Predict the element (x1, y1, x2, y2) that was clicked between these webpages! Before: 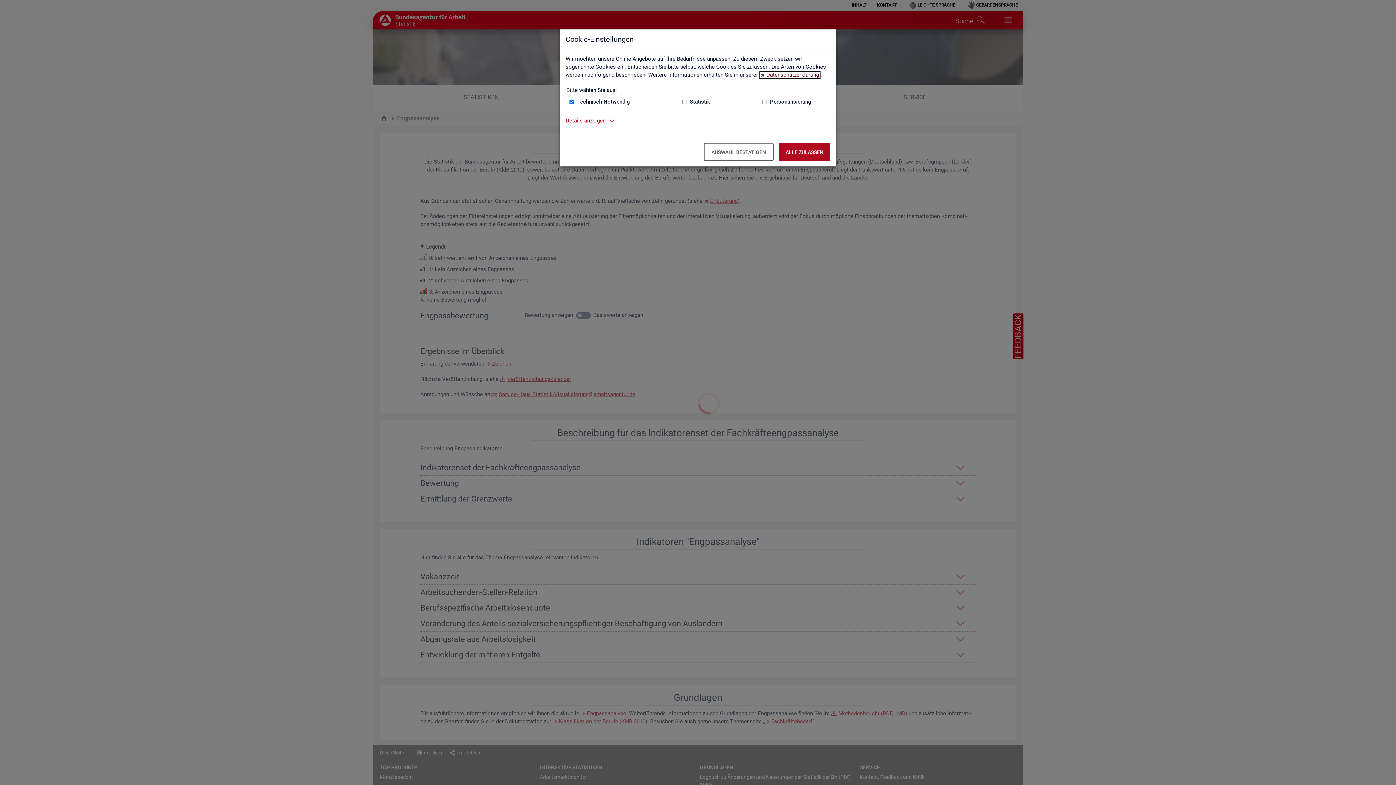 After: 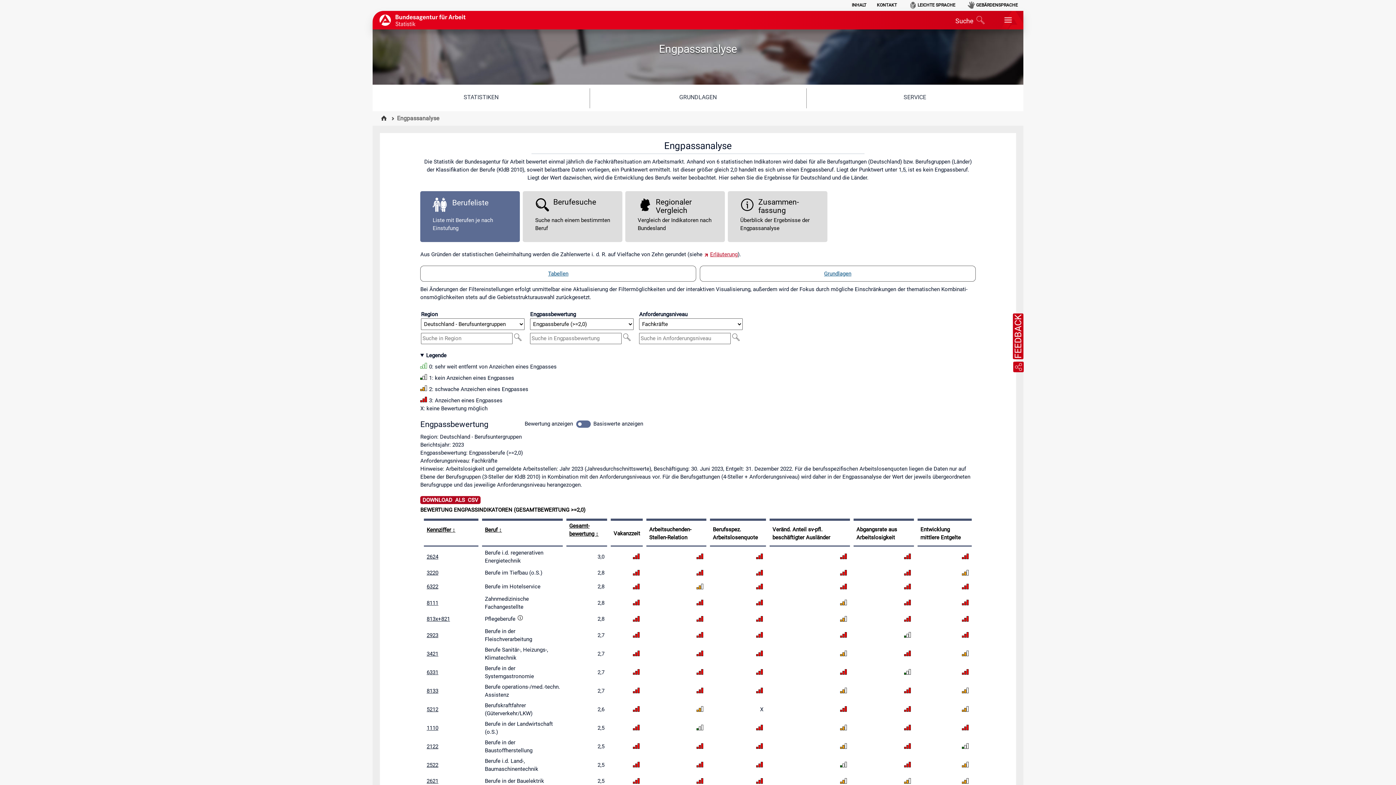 Action: label: Auswahl bestätigen – Ausgewählte Cookies werden akzeptiert bbox: (704, 142, 773, 161)